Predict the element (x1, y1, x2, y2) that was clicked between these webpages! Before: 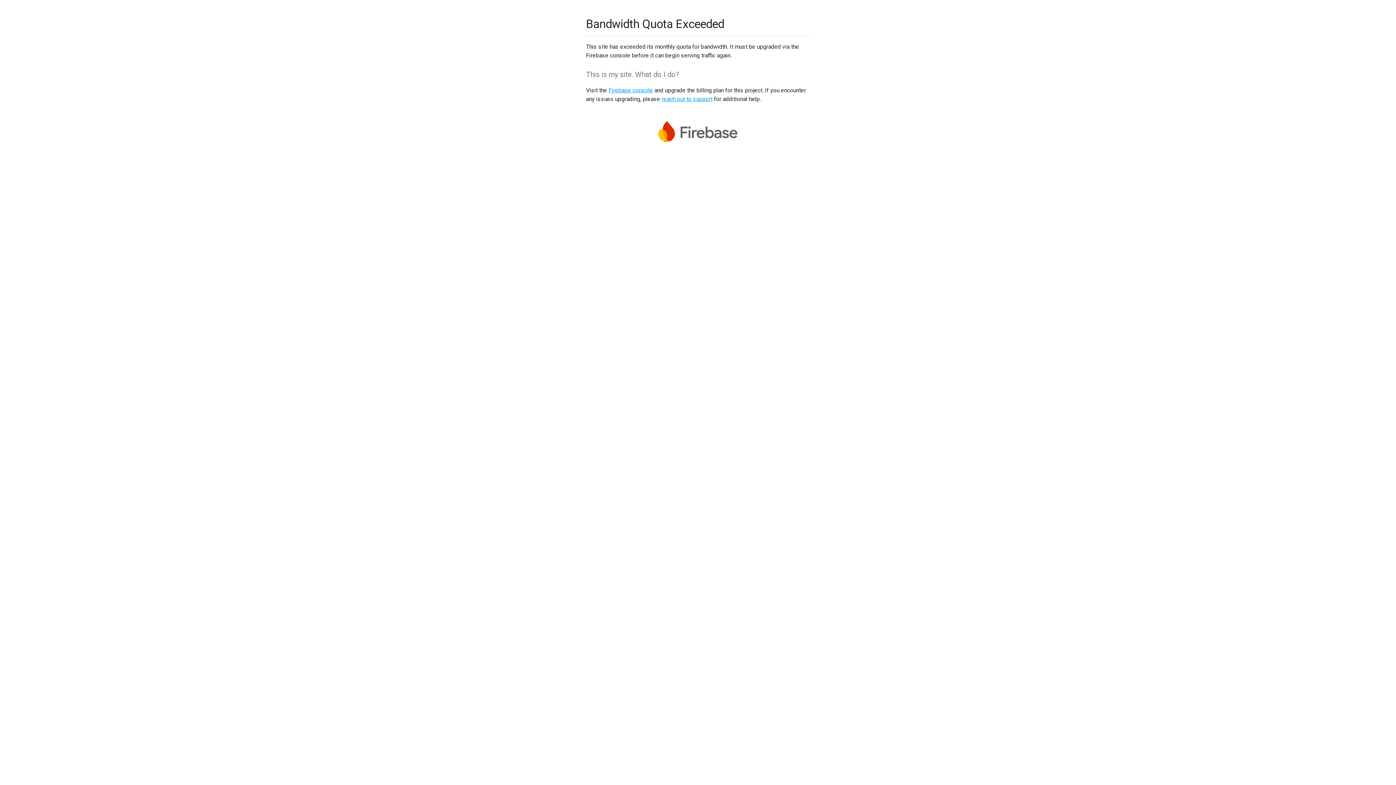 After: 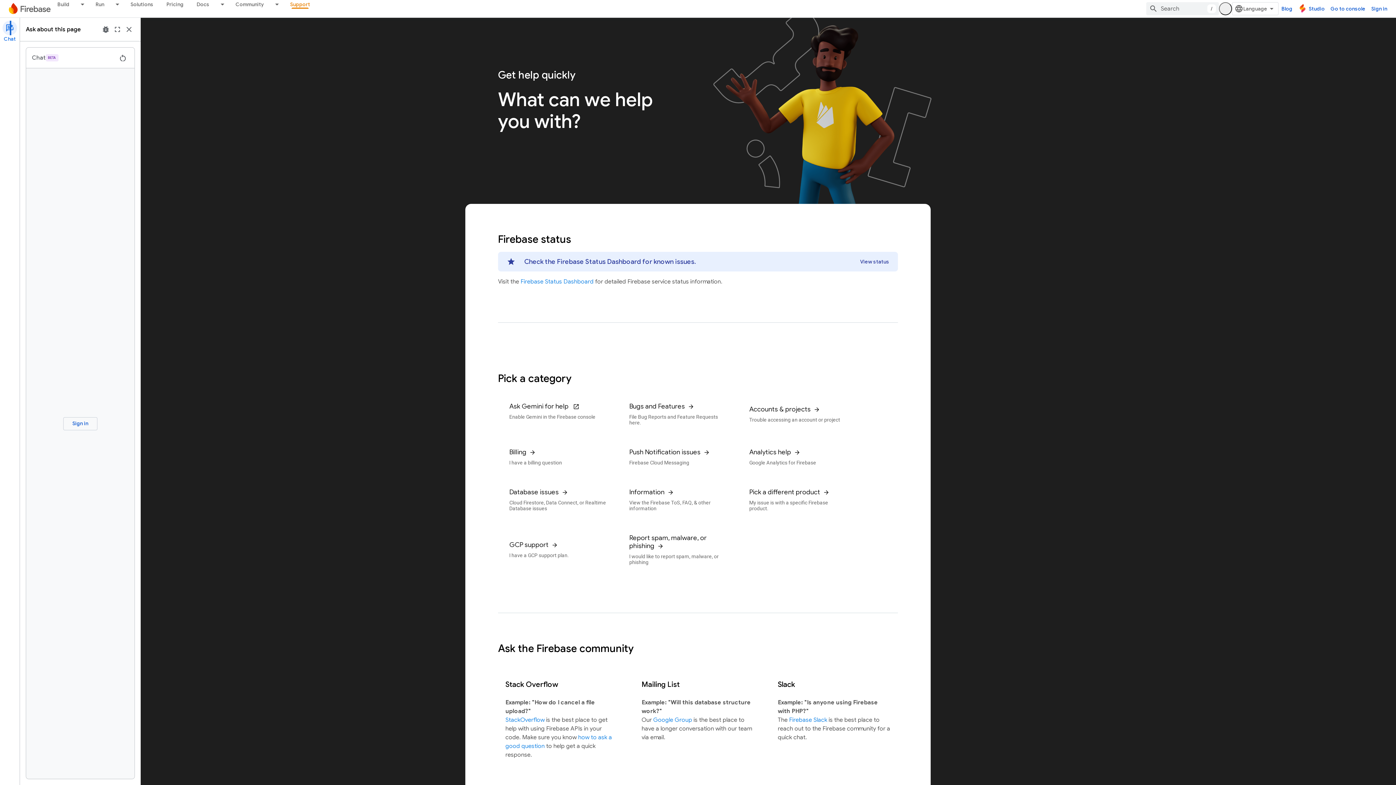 Action: label: reach out to support bbox: (661, 95, 712, 102)